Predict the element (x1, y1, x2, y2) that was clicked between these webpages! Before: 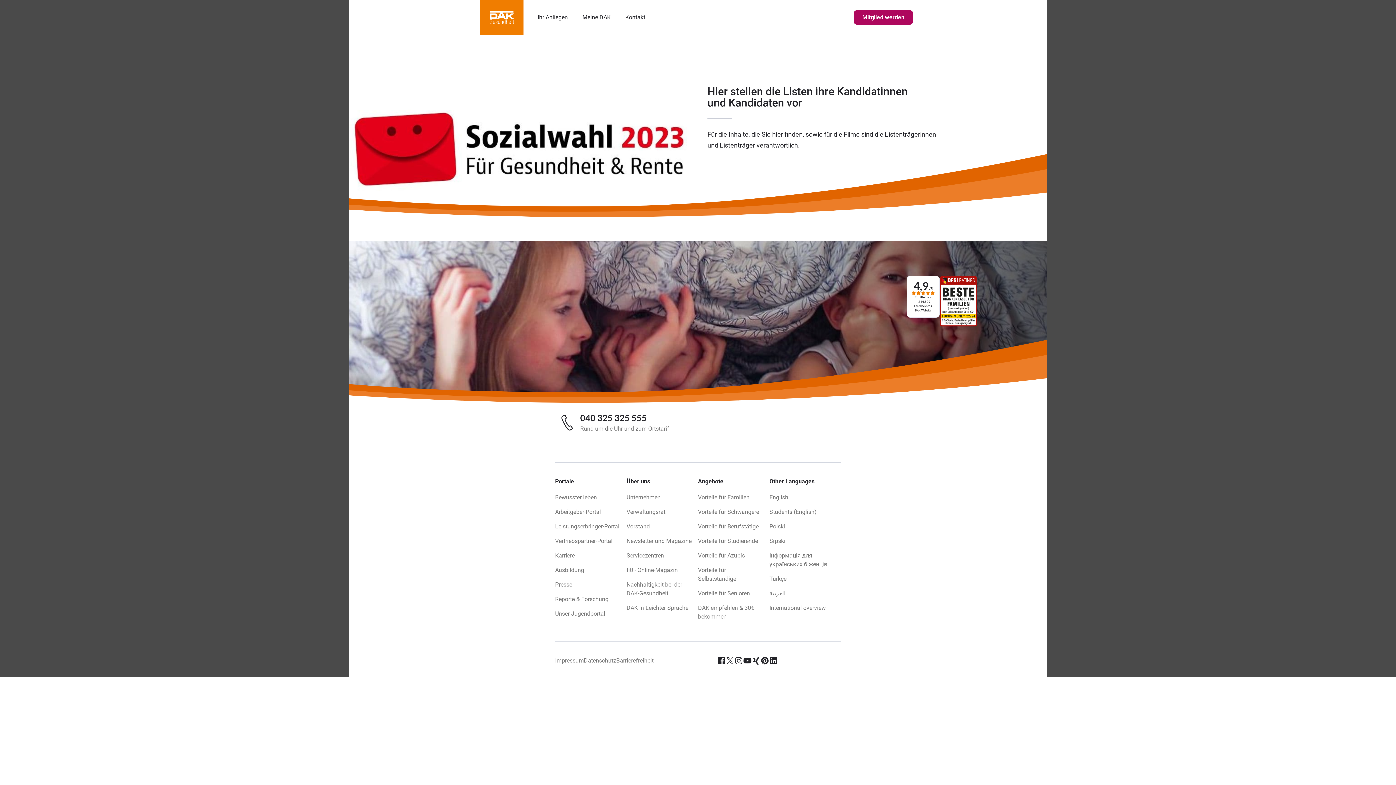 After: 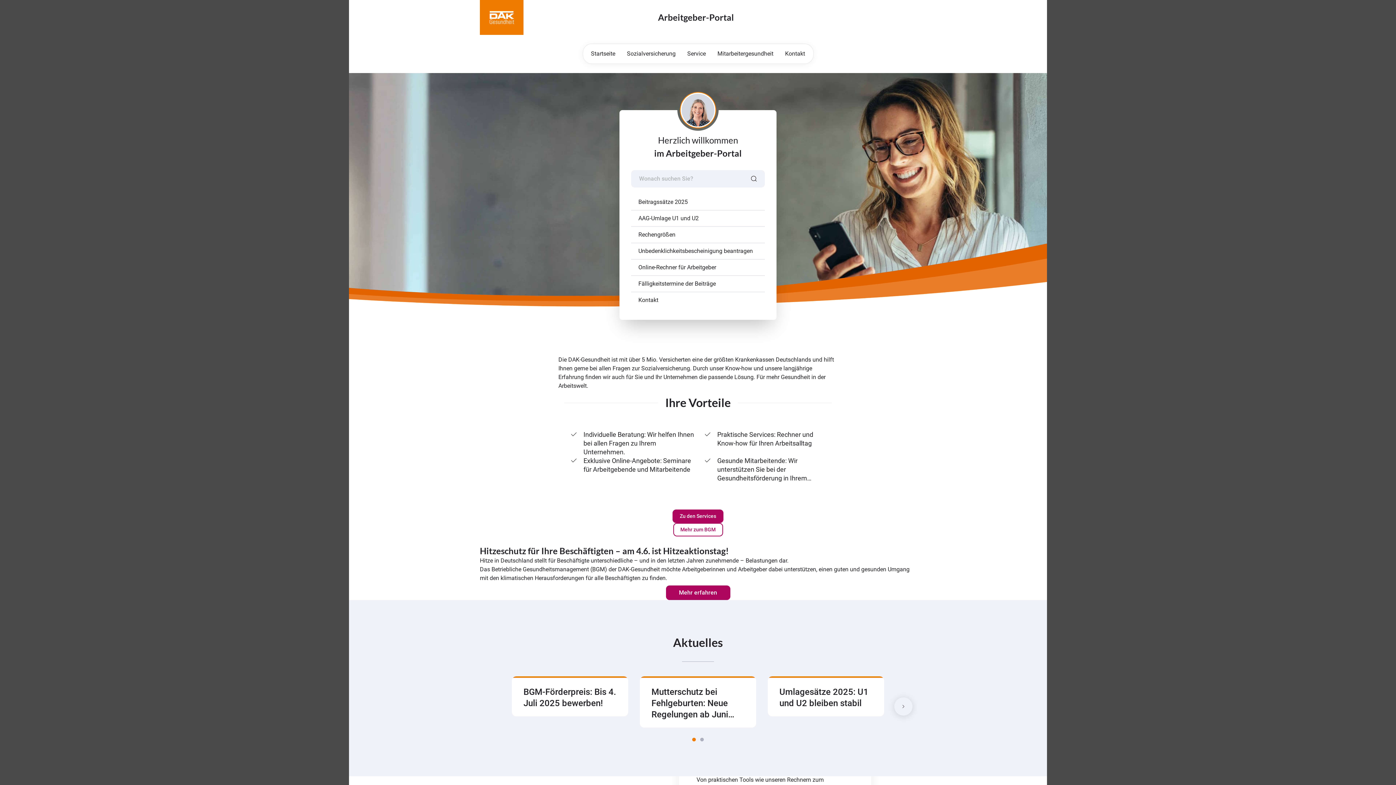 Action: bbox: (555, 508, 601, 515) label: Arbeitgeber-Portal